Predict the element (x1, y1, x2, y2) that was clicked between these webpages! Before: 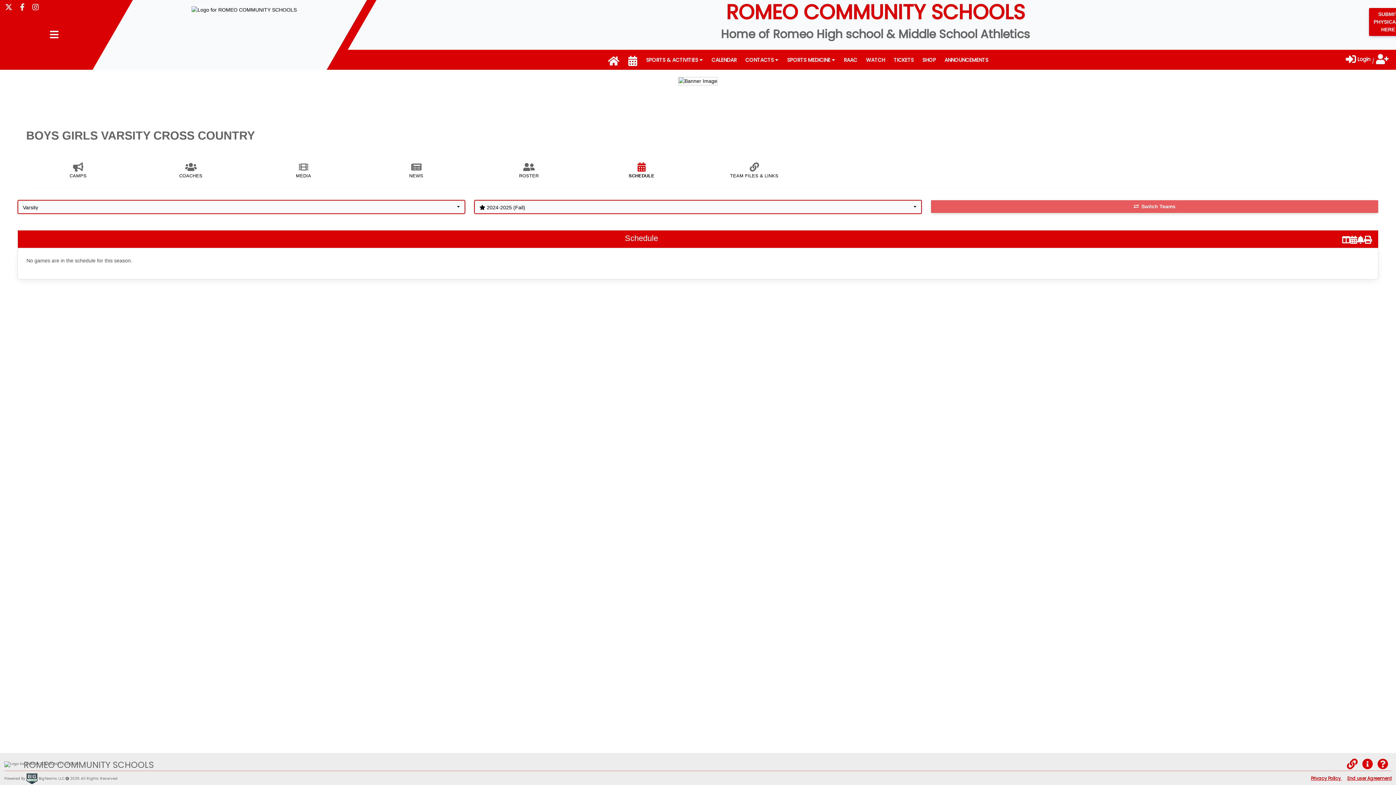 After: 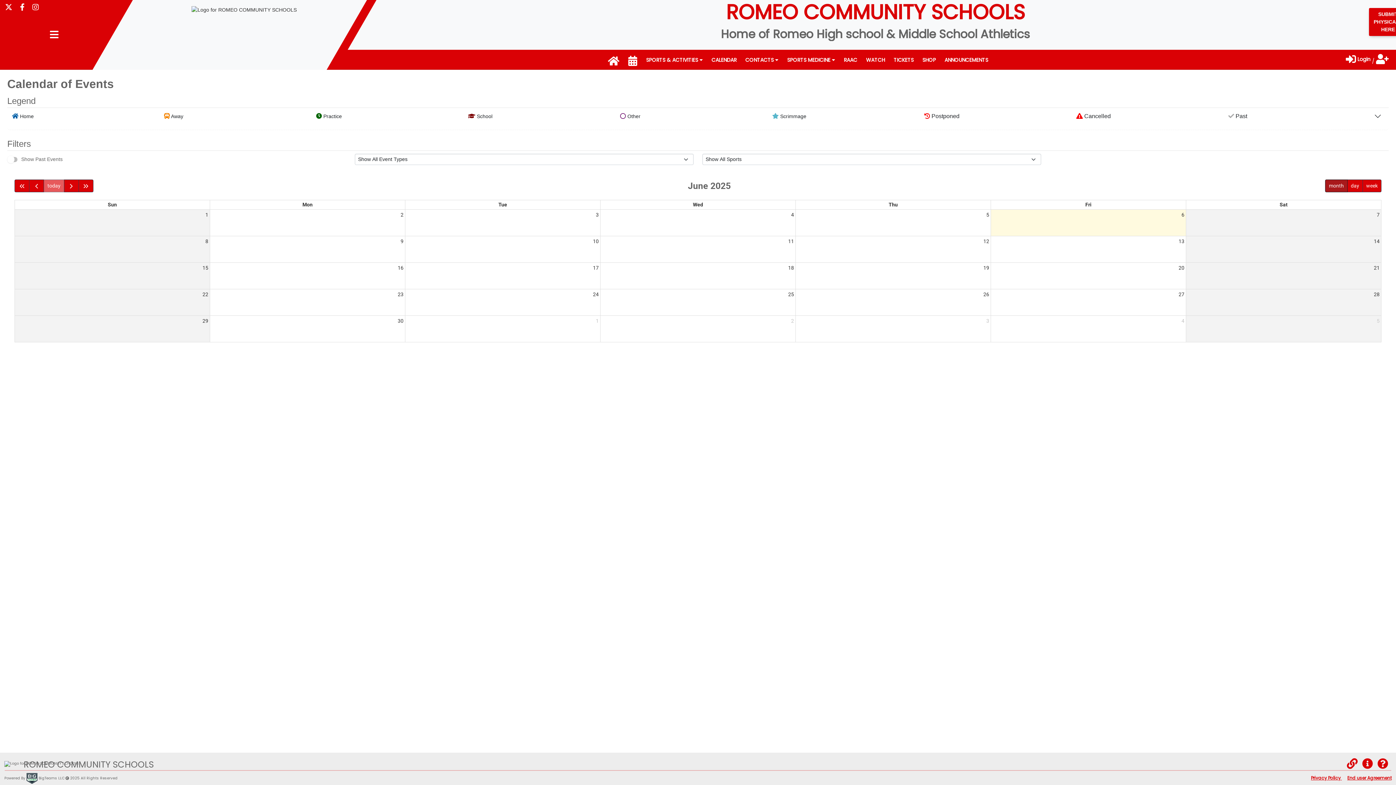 Action: bbox: (624, 55, 641, 70) label: CALENDAR